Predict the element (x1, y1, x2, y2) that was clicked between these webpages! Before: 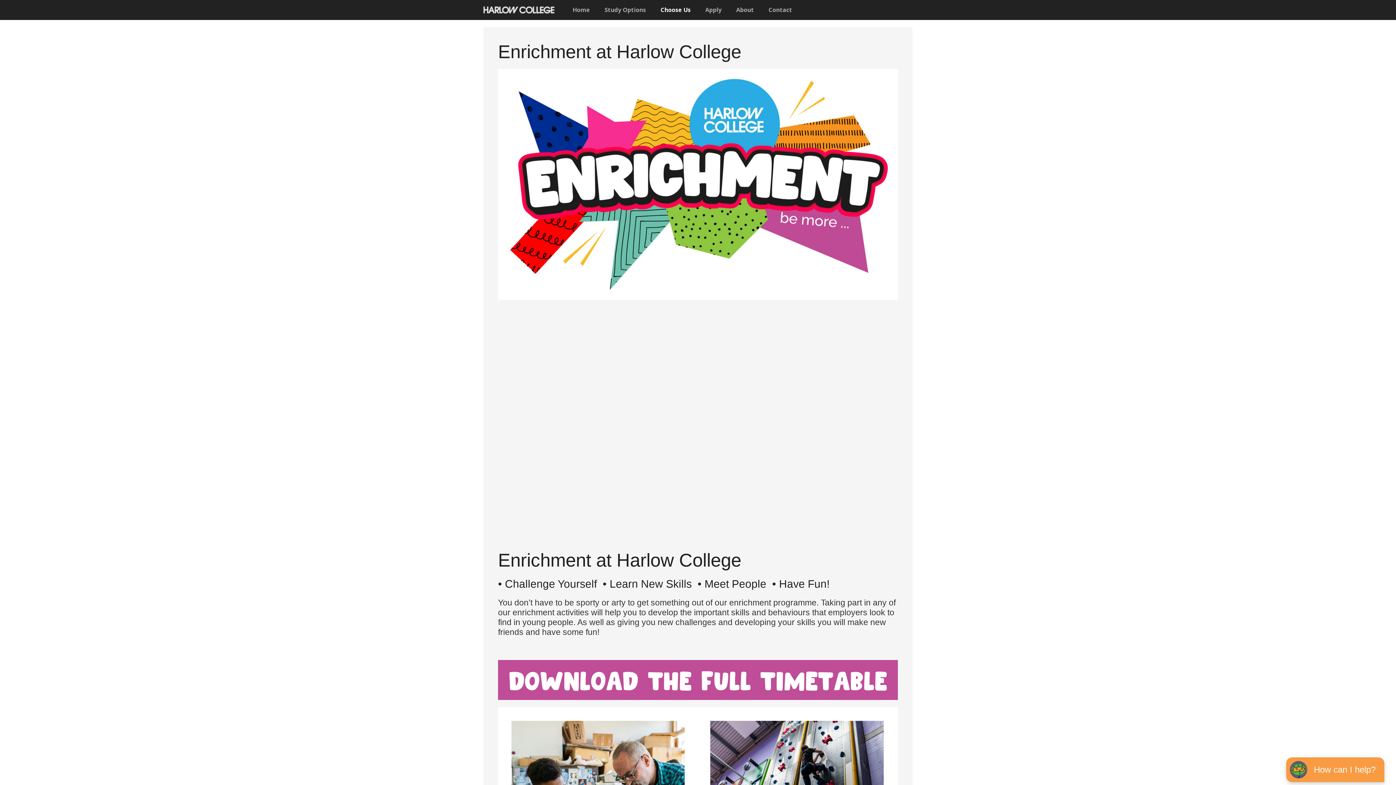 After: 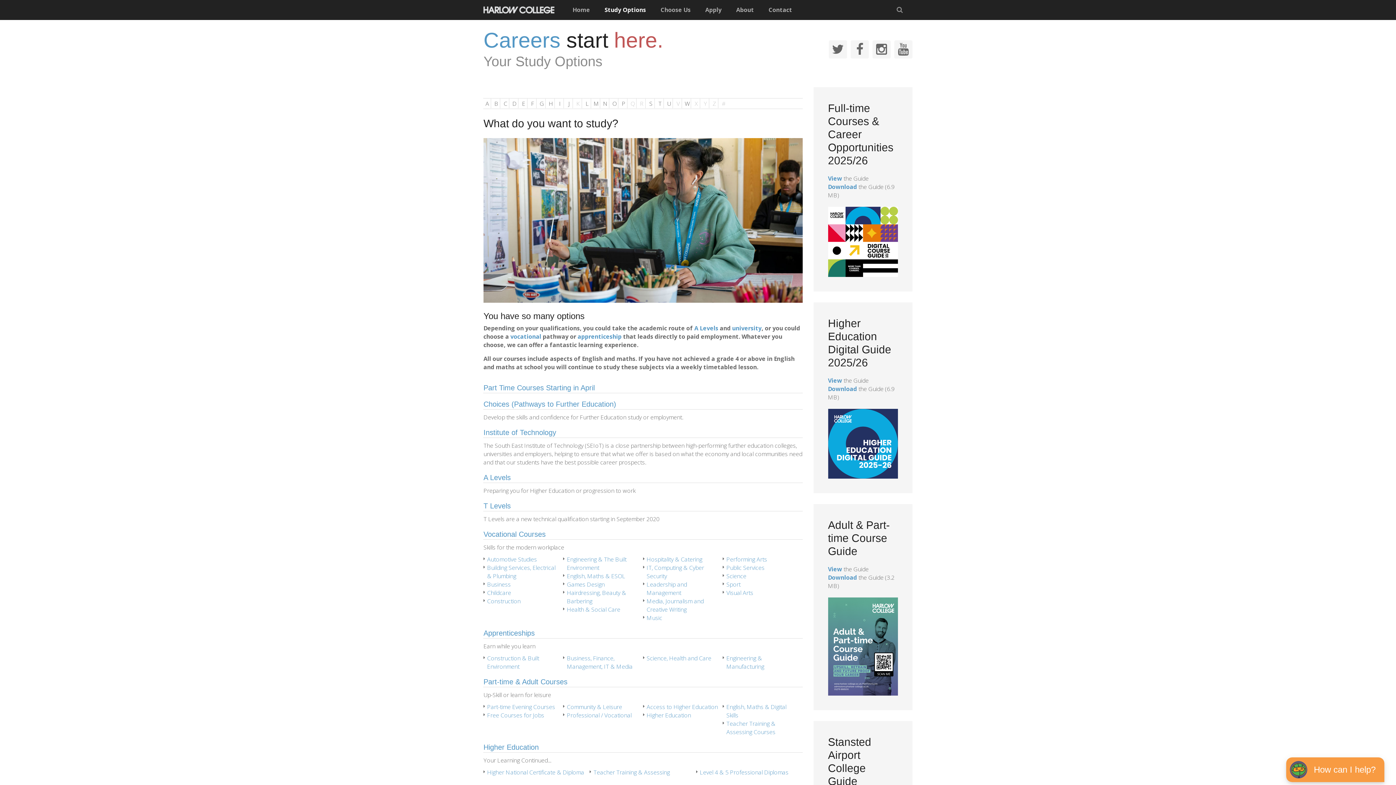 Action: bbox: (597, 0, 653, 20) label: Study Options